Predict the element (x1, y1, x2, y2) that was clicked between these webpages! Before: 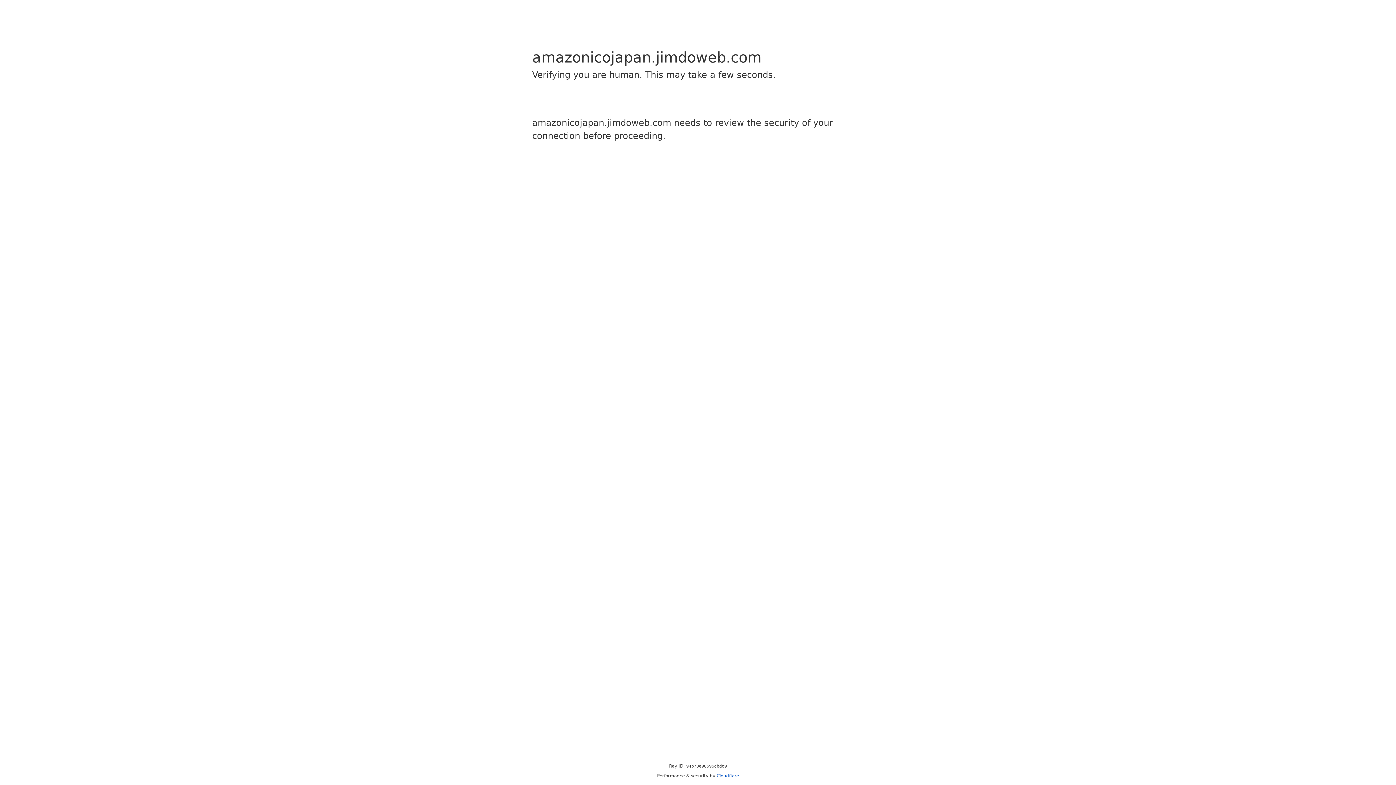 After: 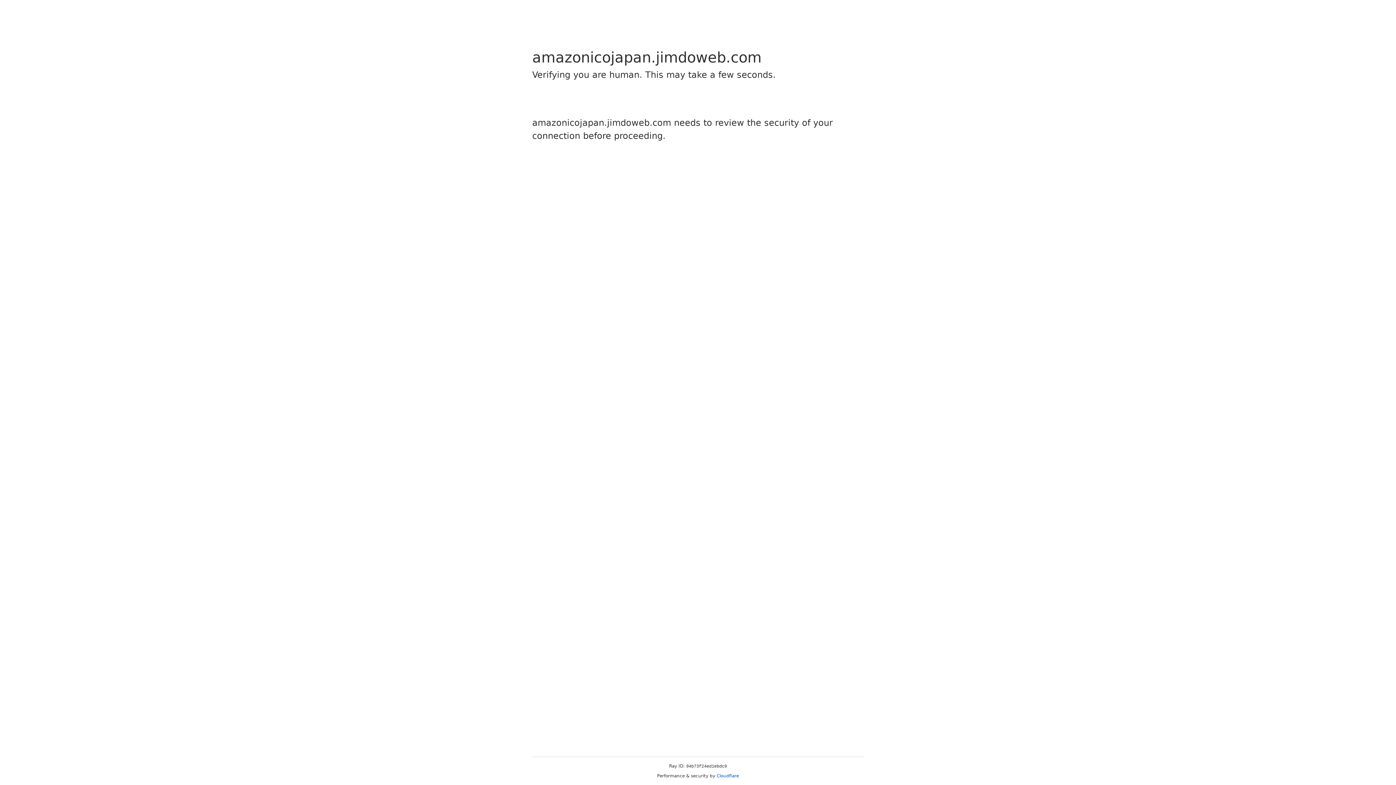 Action: bbox: (716, 773, 739, 778) label: Cloudflare